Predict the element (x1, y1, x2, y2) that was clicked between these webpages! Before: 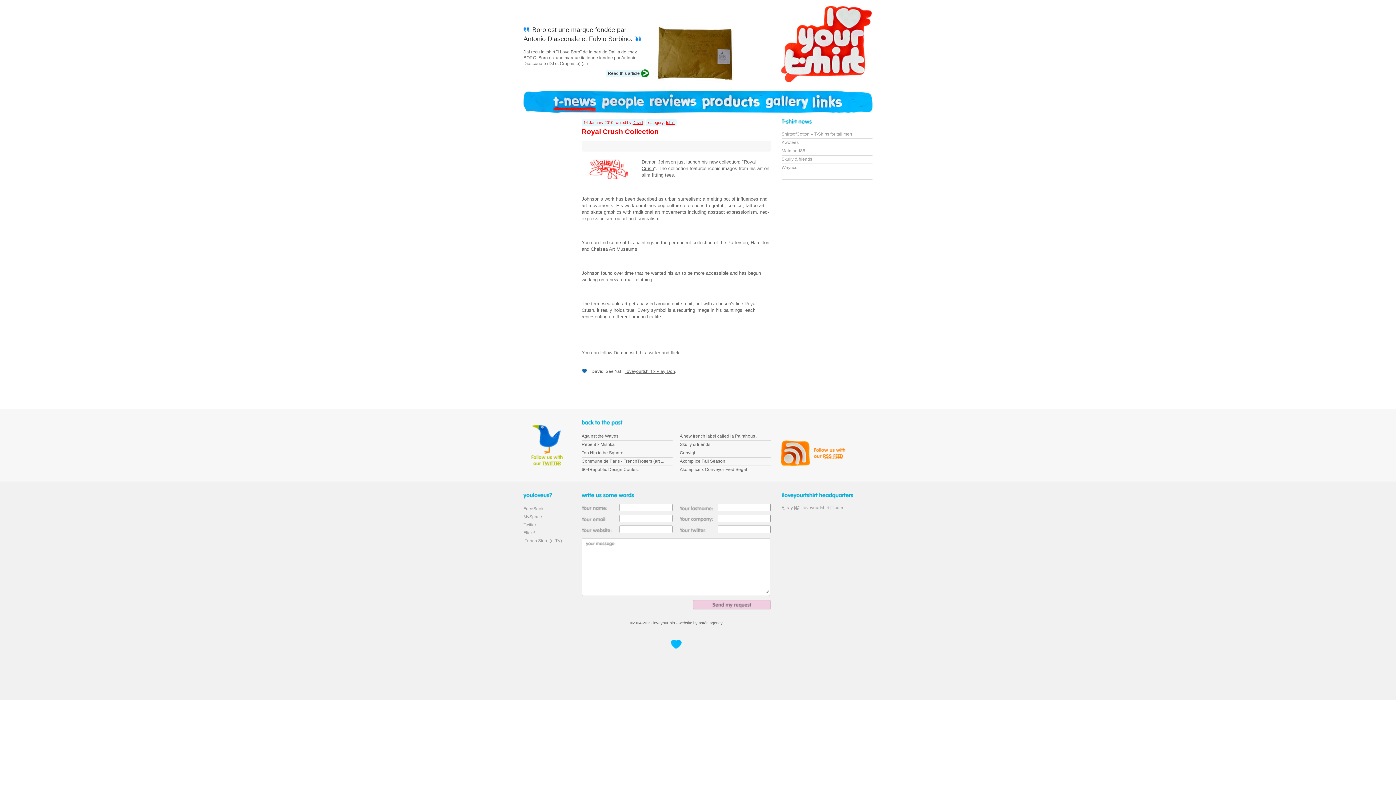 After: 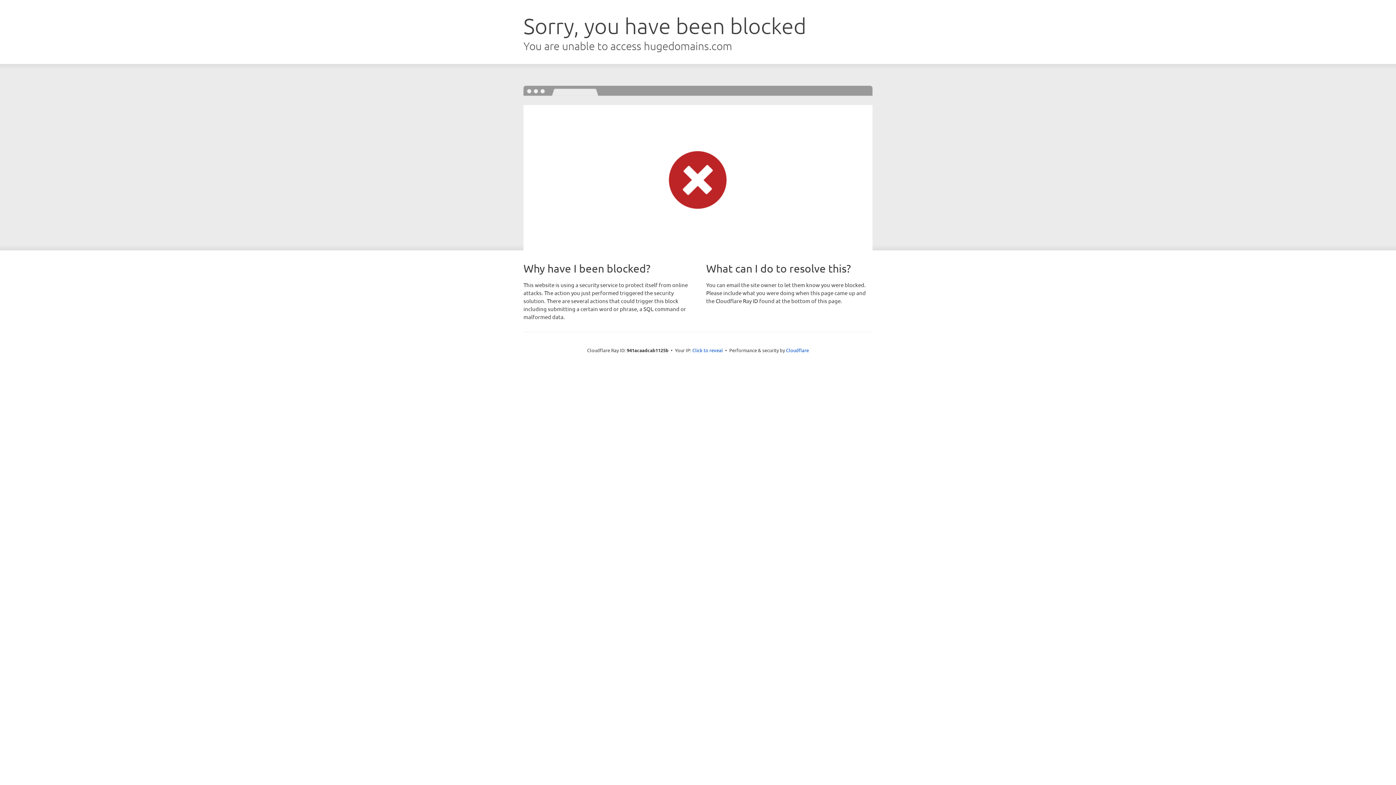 Action: bbox: (636, 277, 652, 282) label: clothing